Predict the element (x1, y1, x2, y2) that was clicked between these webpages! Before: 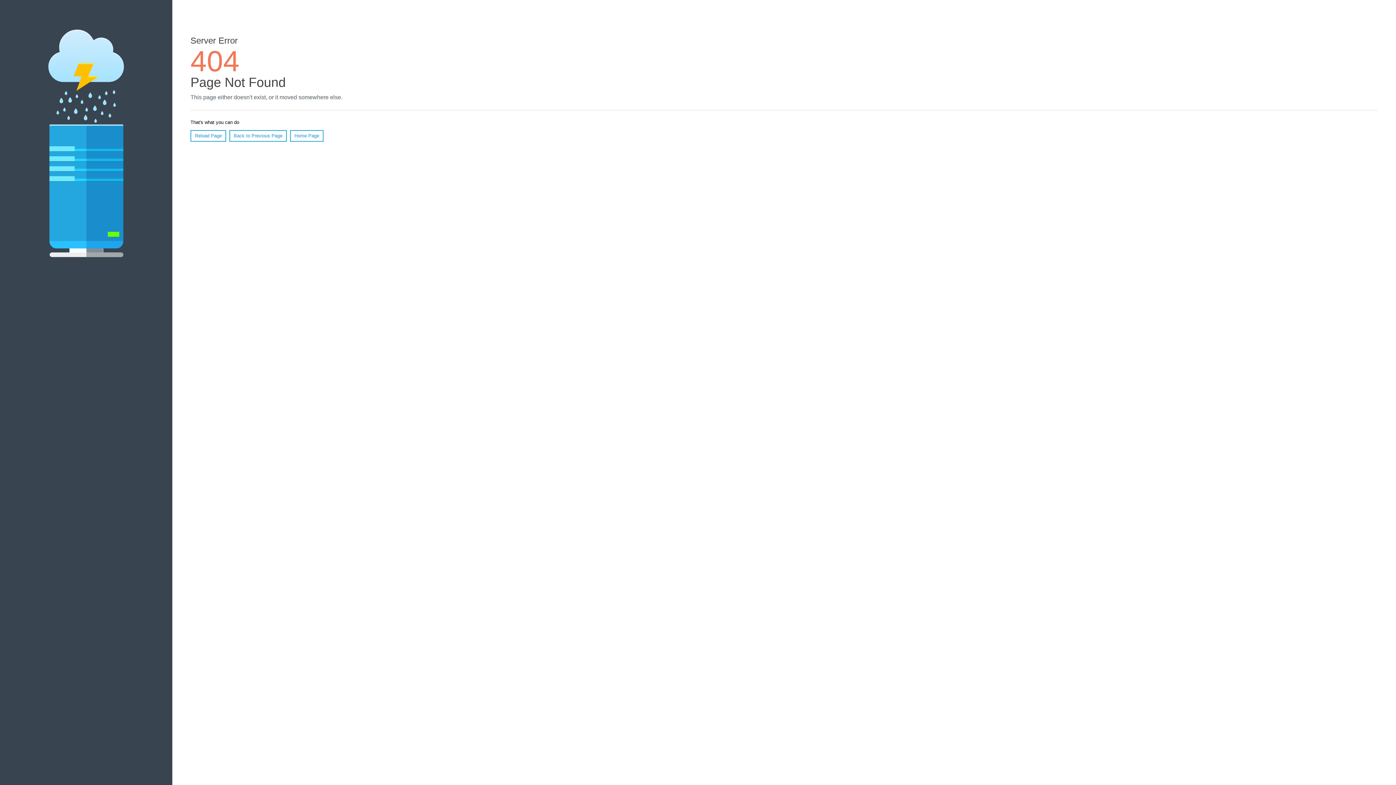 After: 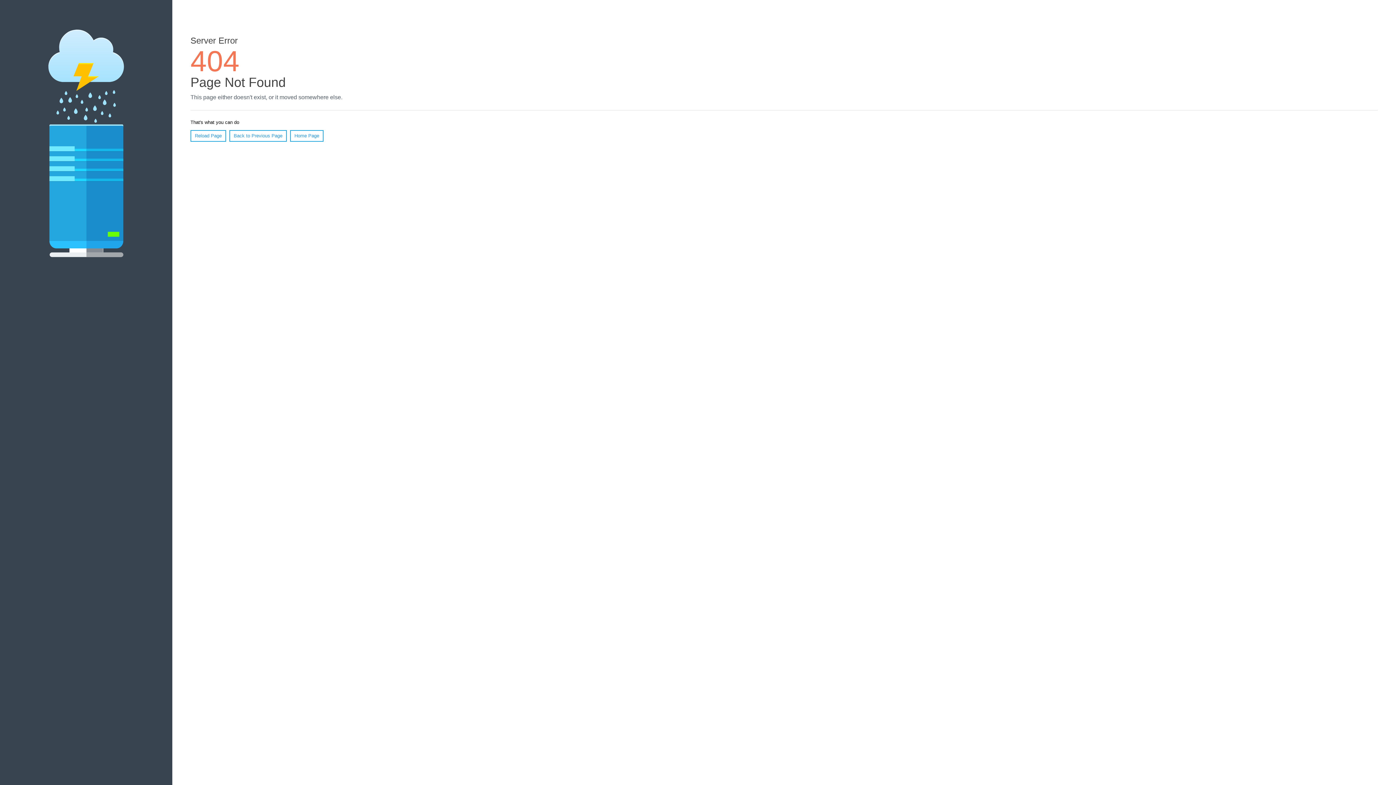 Action: bbox: (190, 130, 226, 141) label: Reload Page